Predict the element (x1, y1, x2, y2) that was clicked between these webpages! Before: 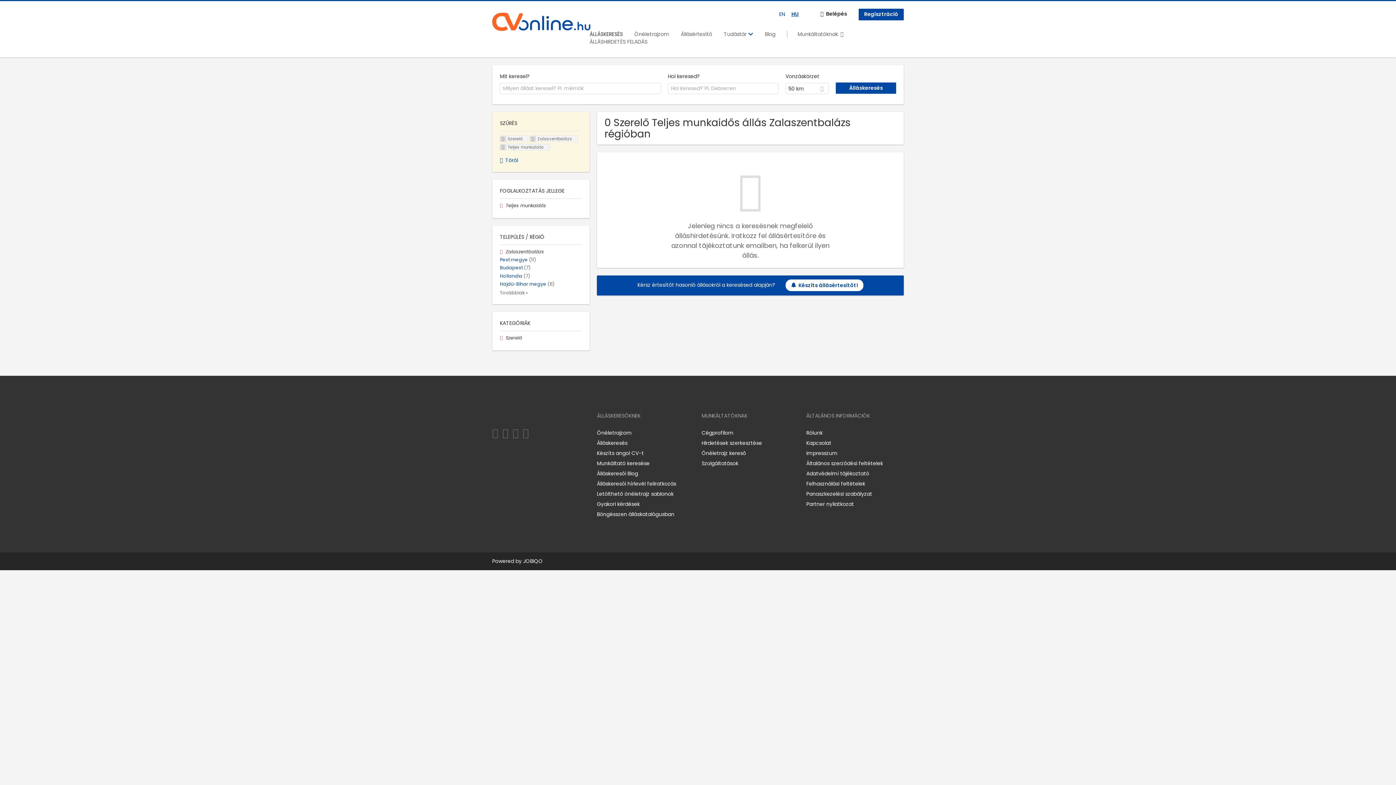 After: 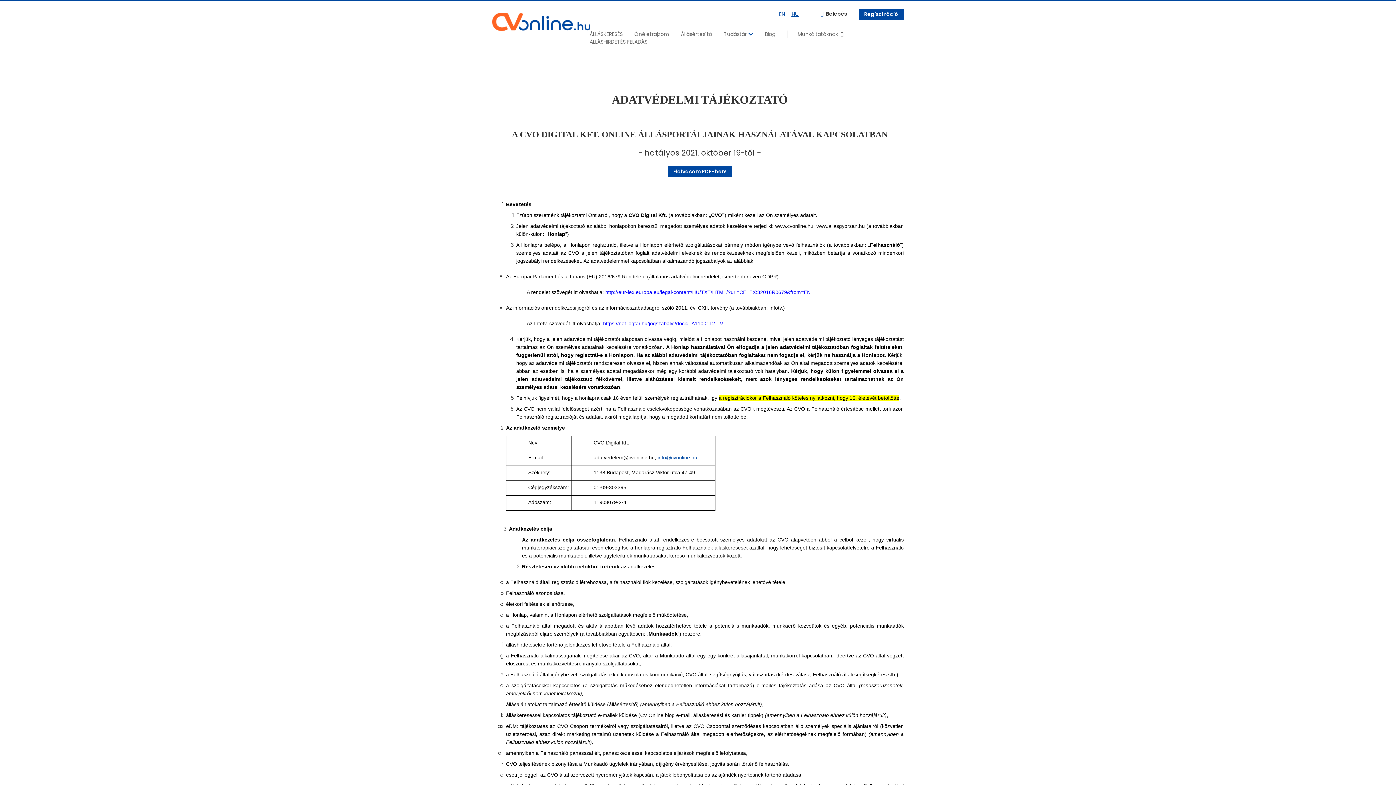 Action: label: Adatvédelmi tájékoztató bbox: (806, 470, 869, 477)